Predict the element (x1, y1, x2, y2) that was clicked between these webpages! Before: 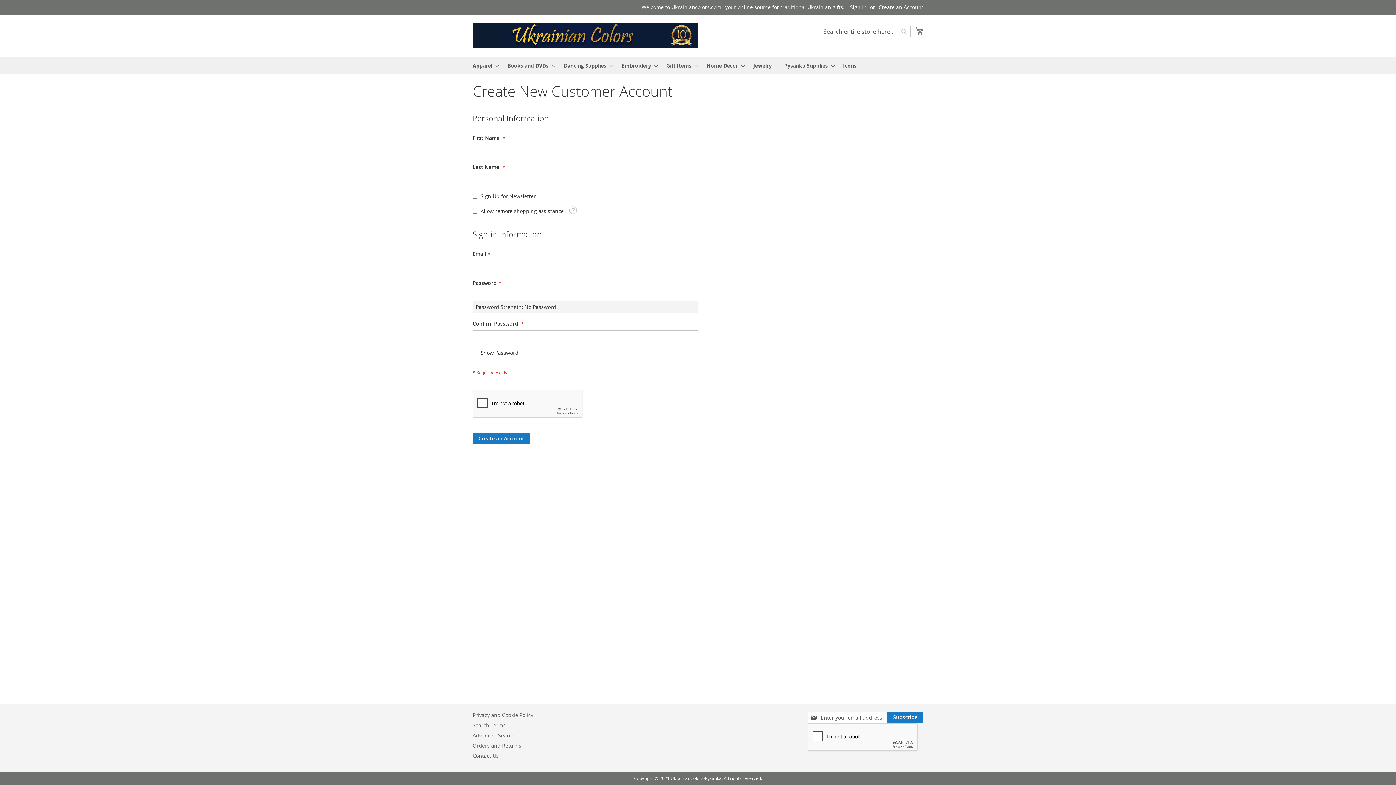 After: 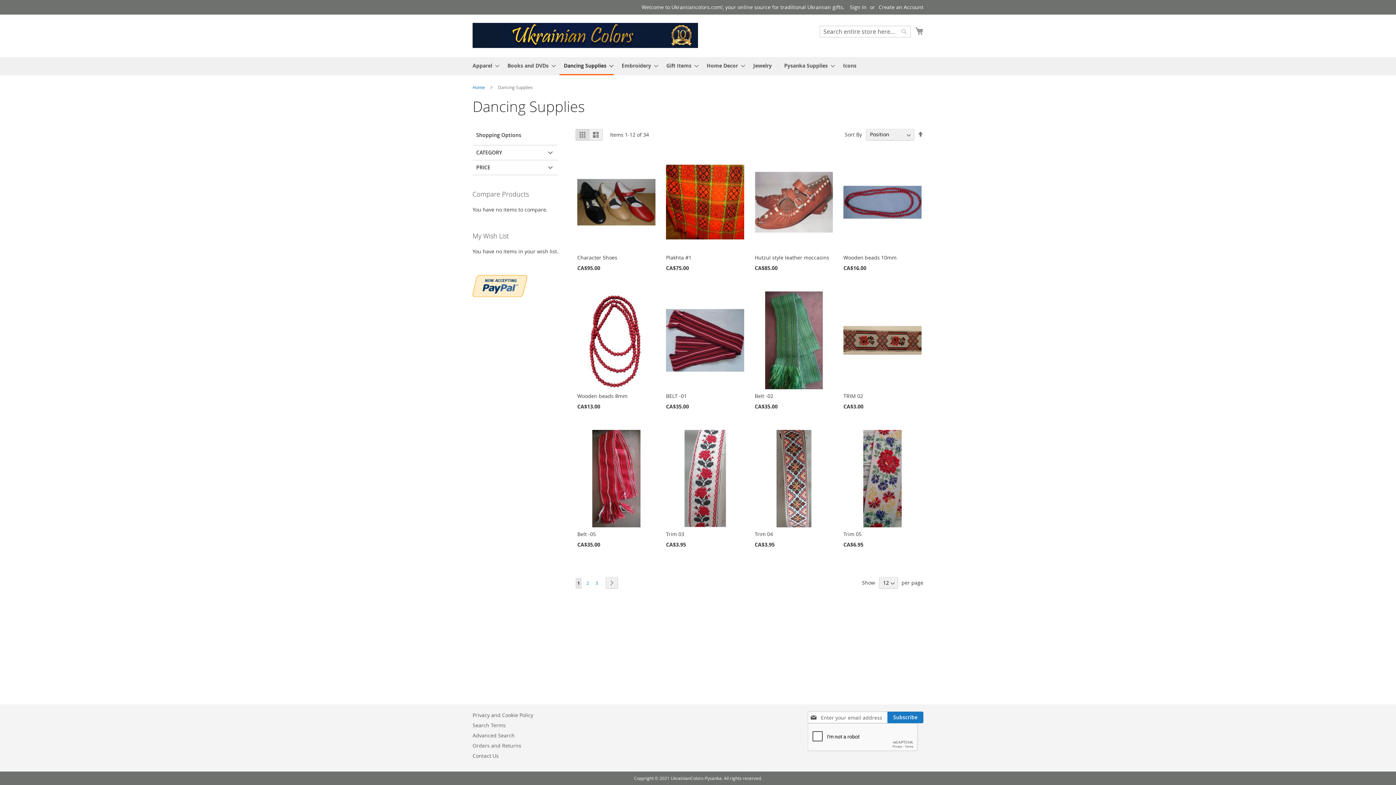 Action: label: Dancing Supplies bbox: (559, 56, 613, 74)